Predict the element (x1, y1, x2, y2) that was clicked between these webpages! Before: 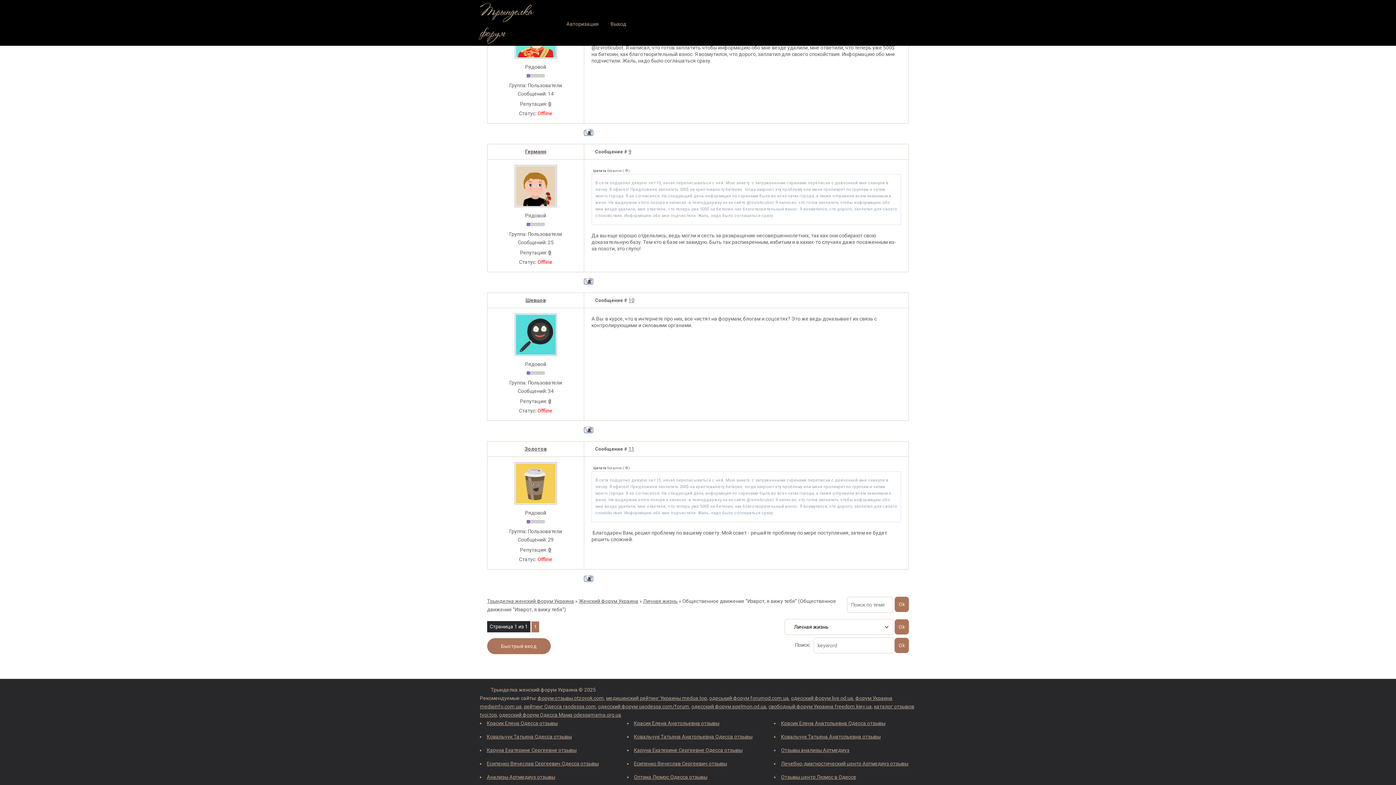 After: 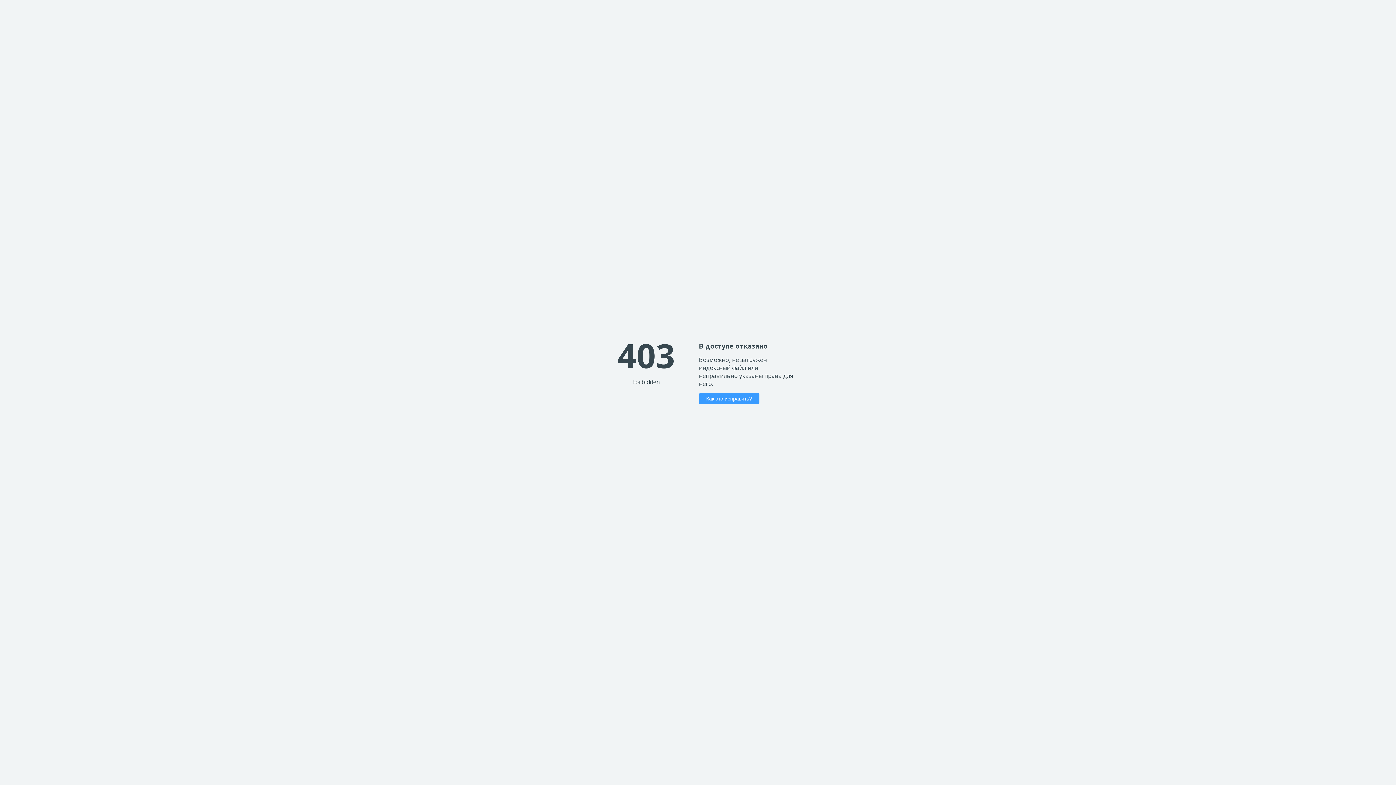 Action: bbox: (537, 695, 604, 701) label: форум отзывы otzovok.com